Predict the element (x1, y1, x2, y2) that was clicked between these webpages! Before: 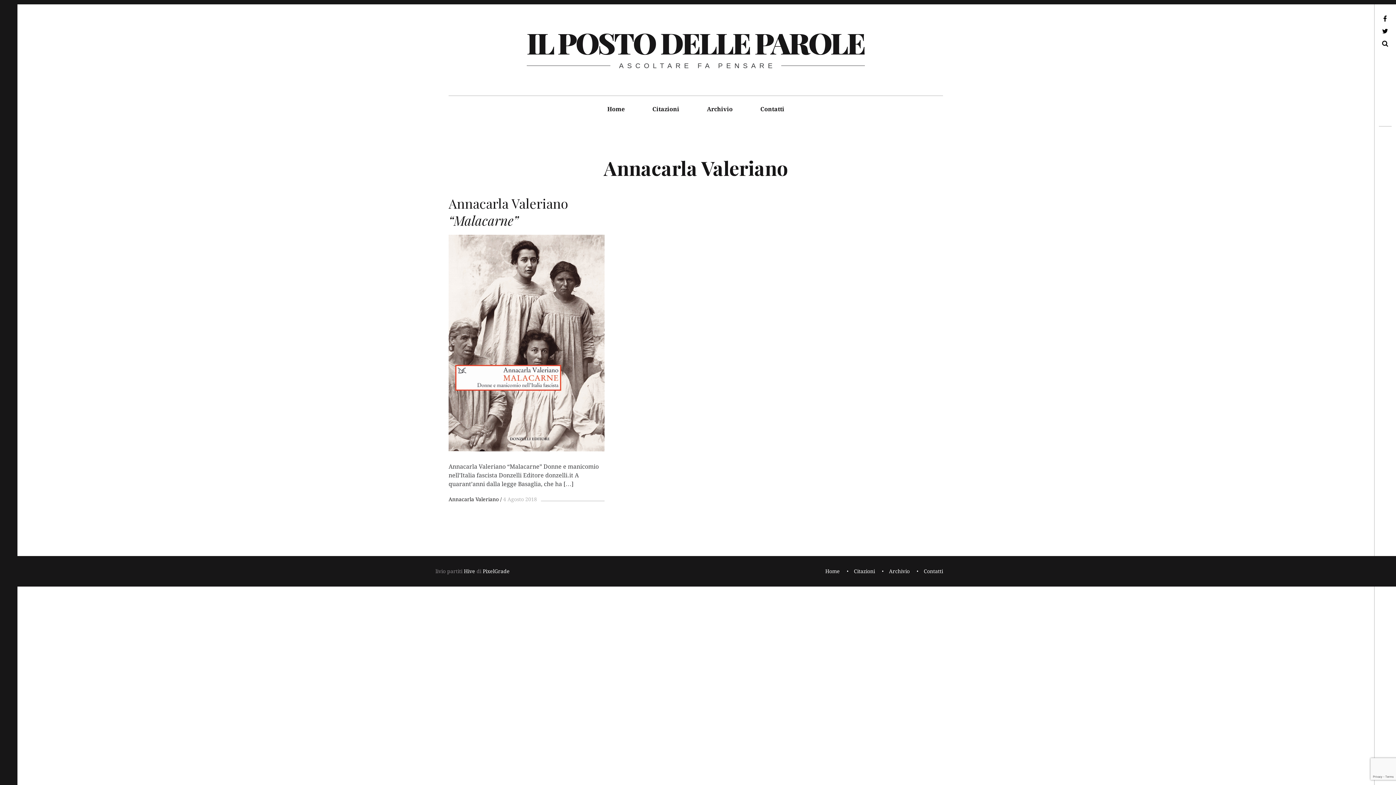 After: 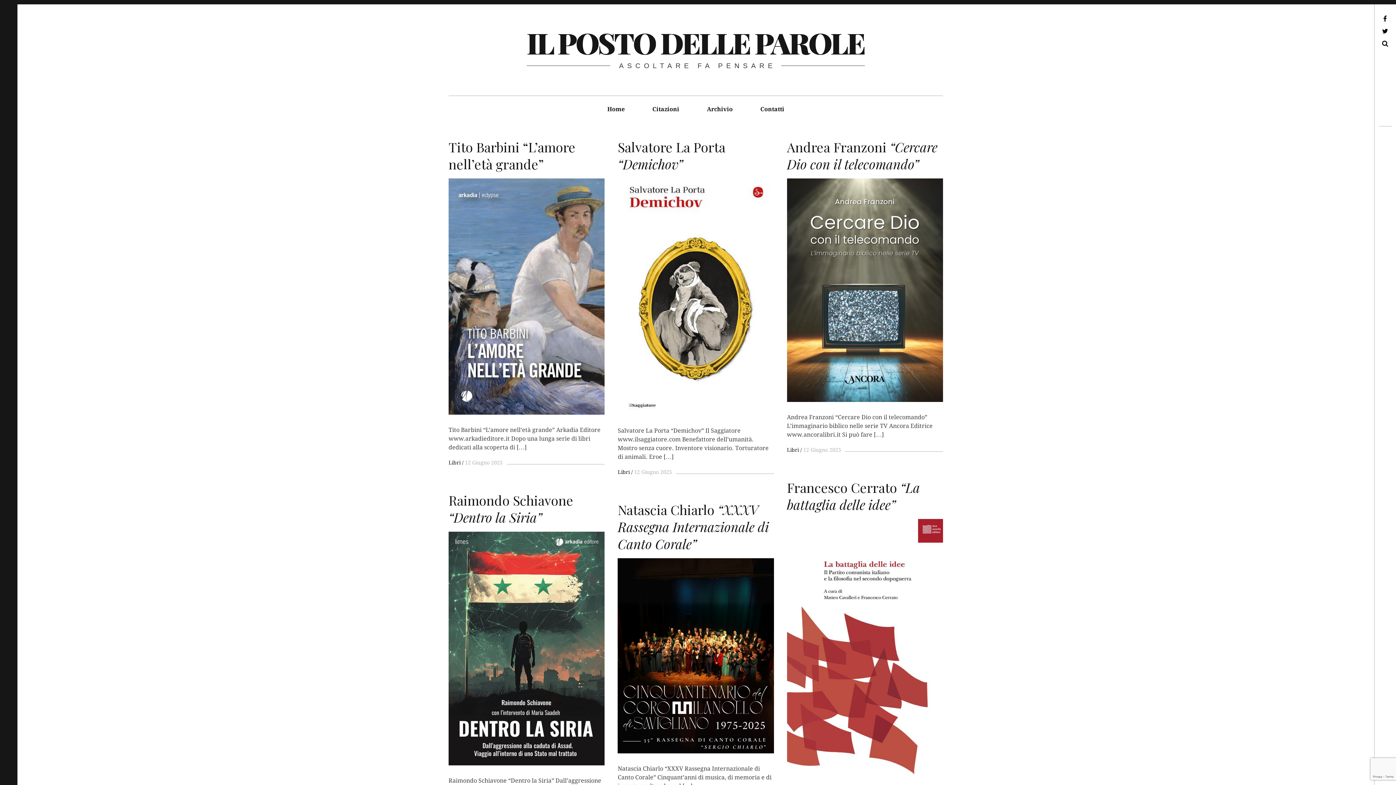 Action: bbox: (526, 22, 864, 61) label: IL POSTO DELLE PAROLE